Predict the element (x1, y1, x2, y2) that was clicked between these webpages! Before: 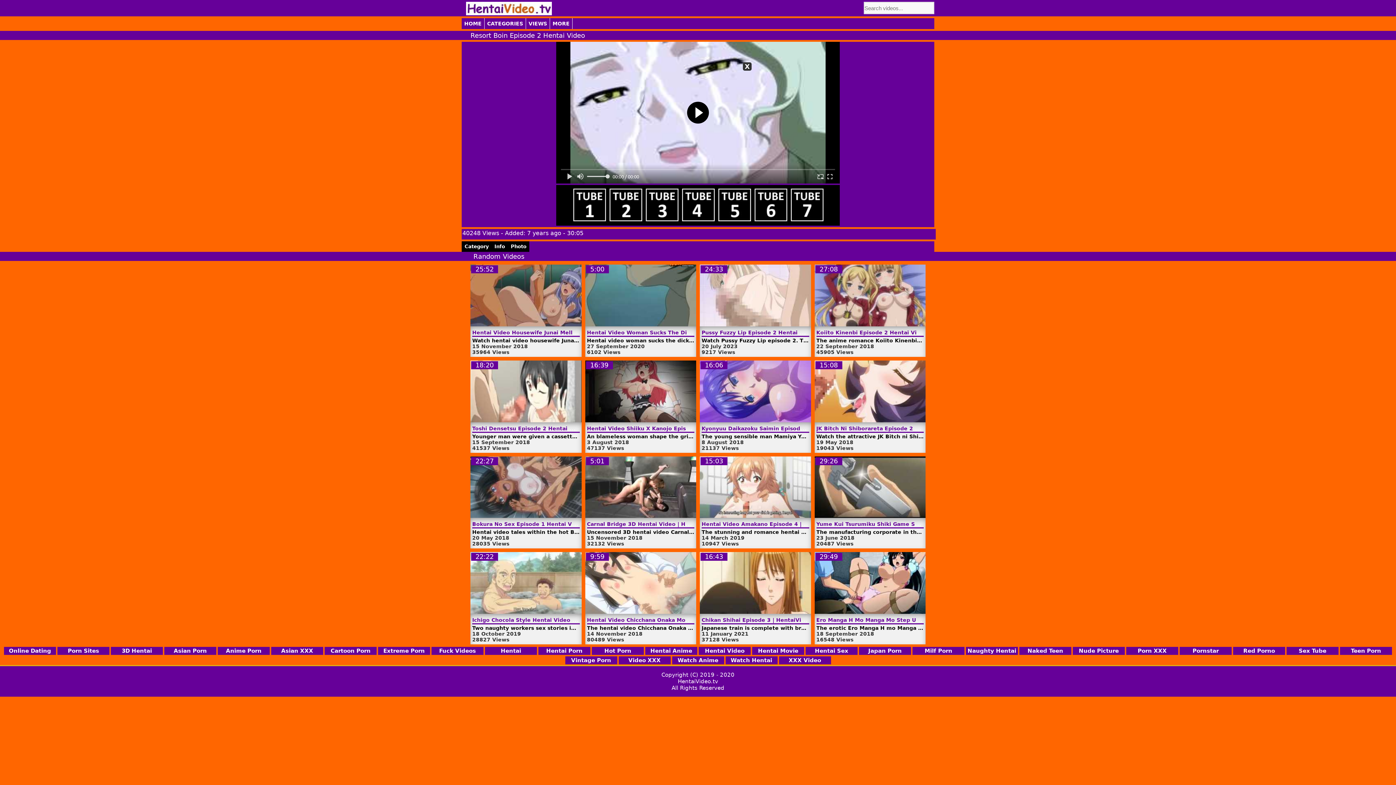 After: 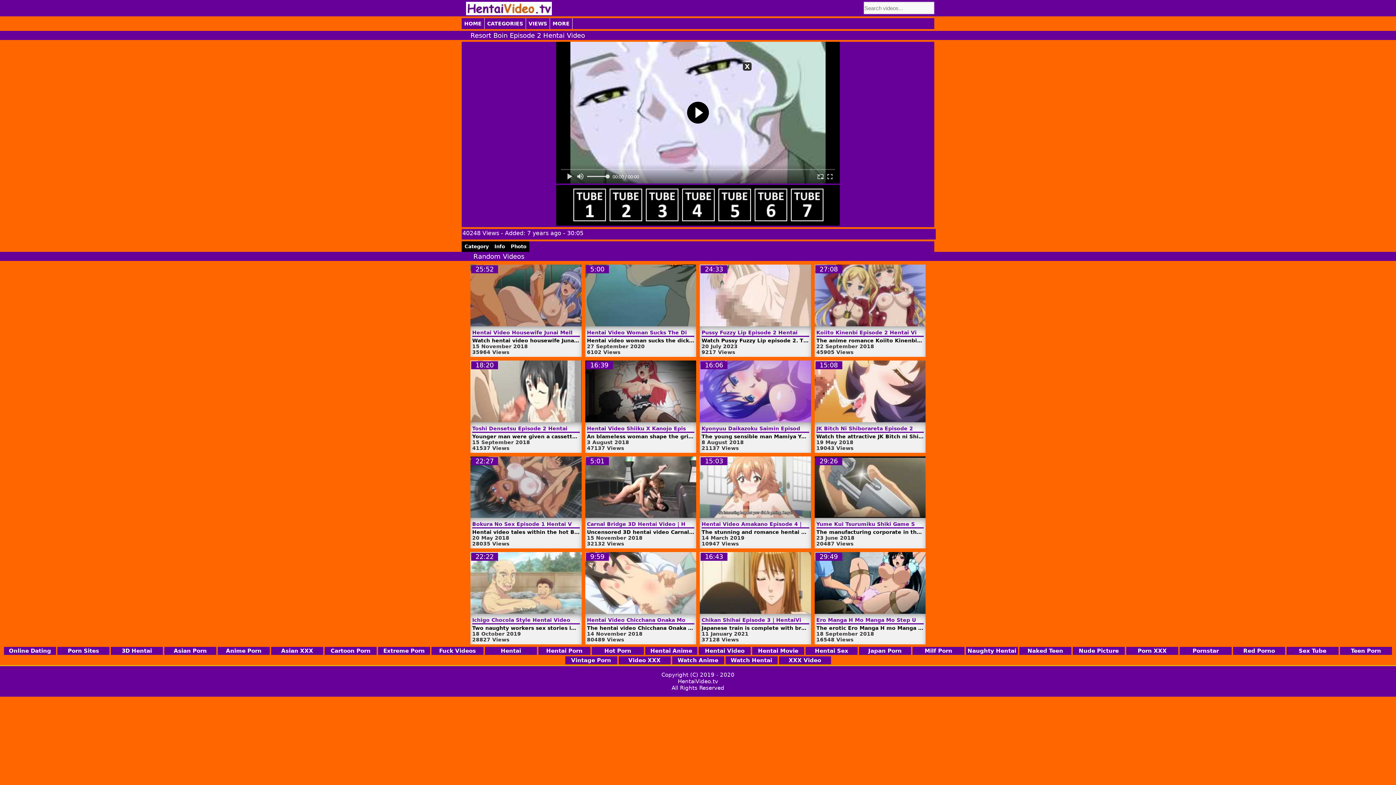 Action: bbox: (592, 647, 644, 655) label: Hot Porn